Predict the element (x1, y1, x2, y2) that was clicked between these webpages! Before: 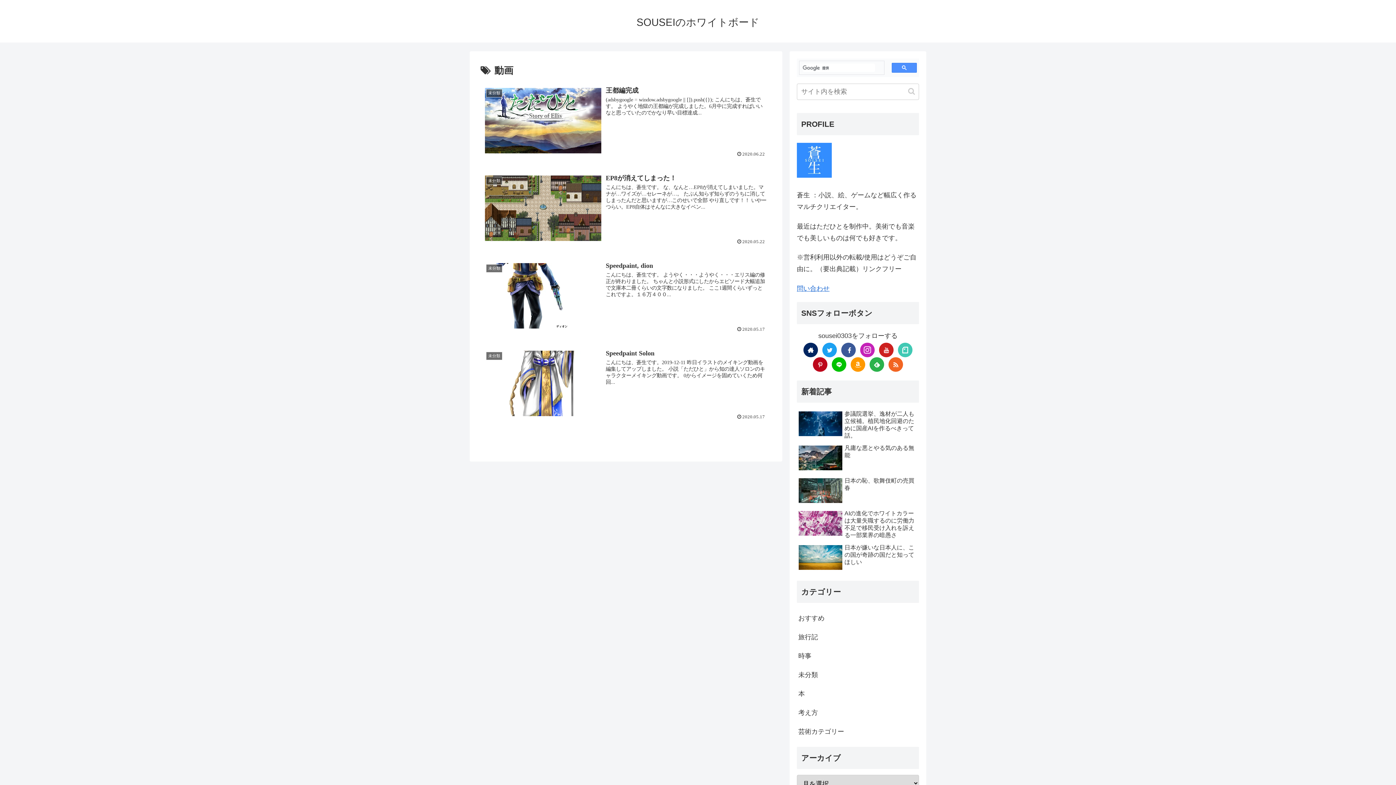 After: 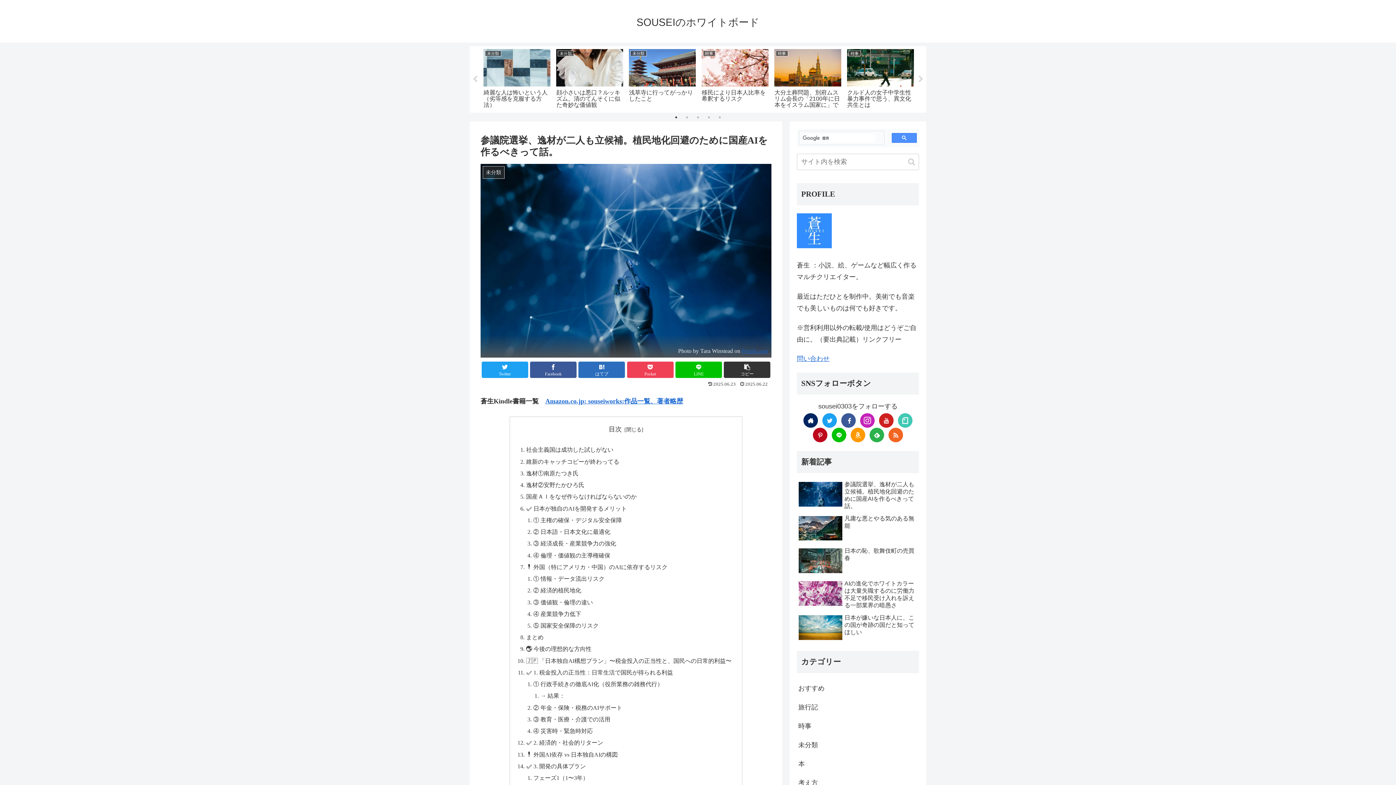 Action: bbox: (797, 408, 919, 441) label: 参議院選挙、逸材が二人も立候補。植民地化回避のために国産AIを作るべきって話。